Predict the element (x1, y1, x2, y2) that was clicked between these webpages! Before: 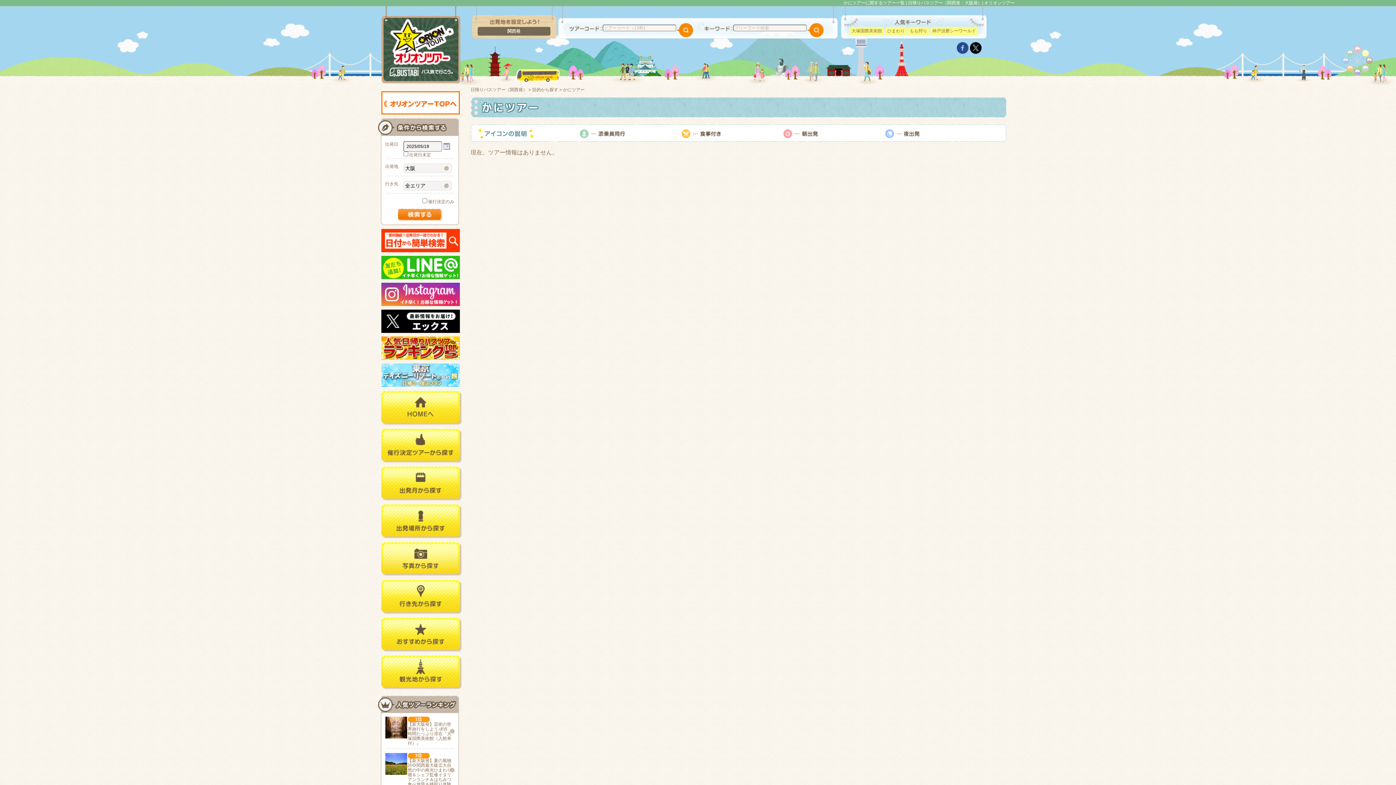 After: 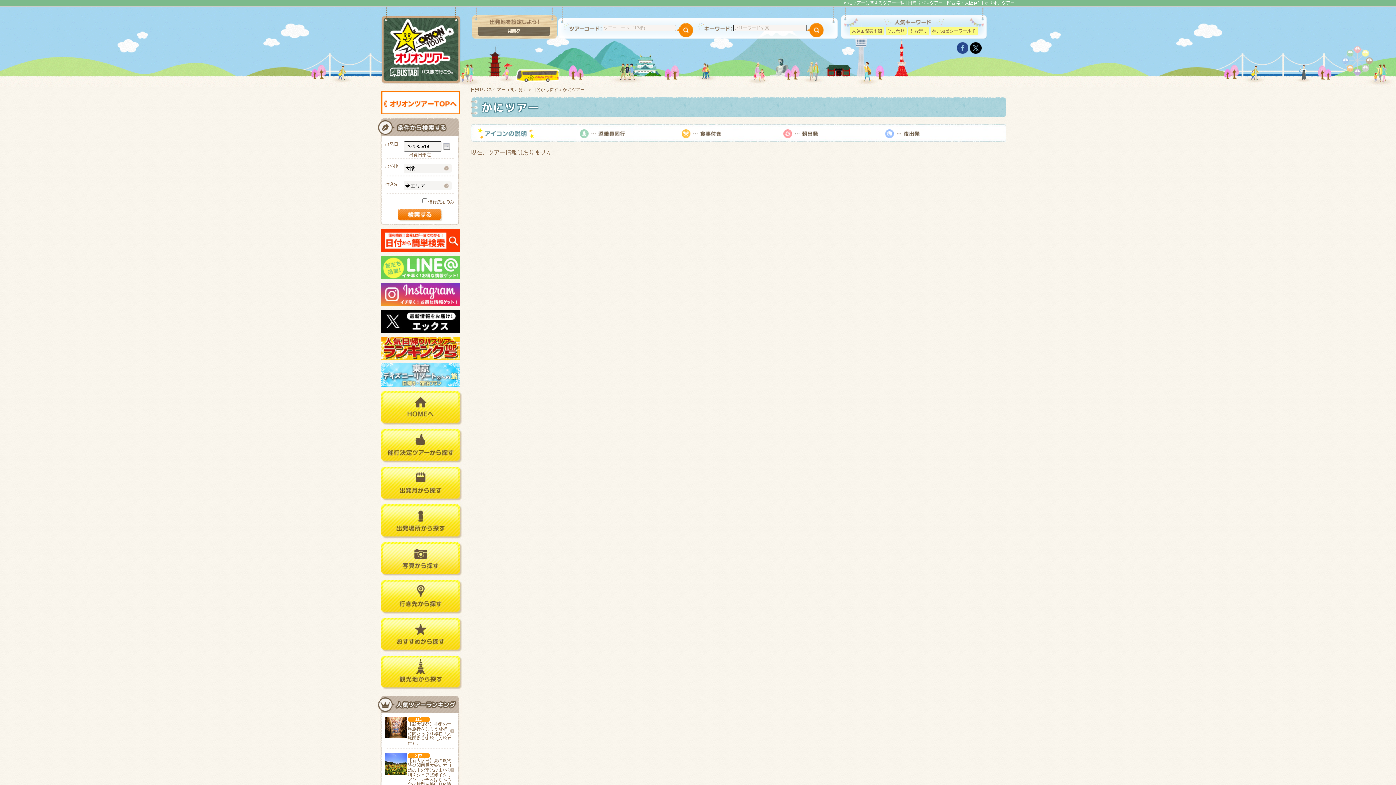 Action: bbox: (381, 264, 459, 270)